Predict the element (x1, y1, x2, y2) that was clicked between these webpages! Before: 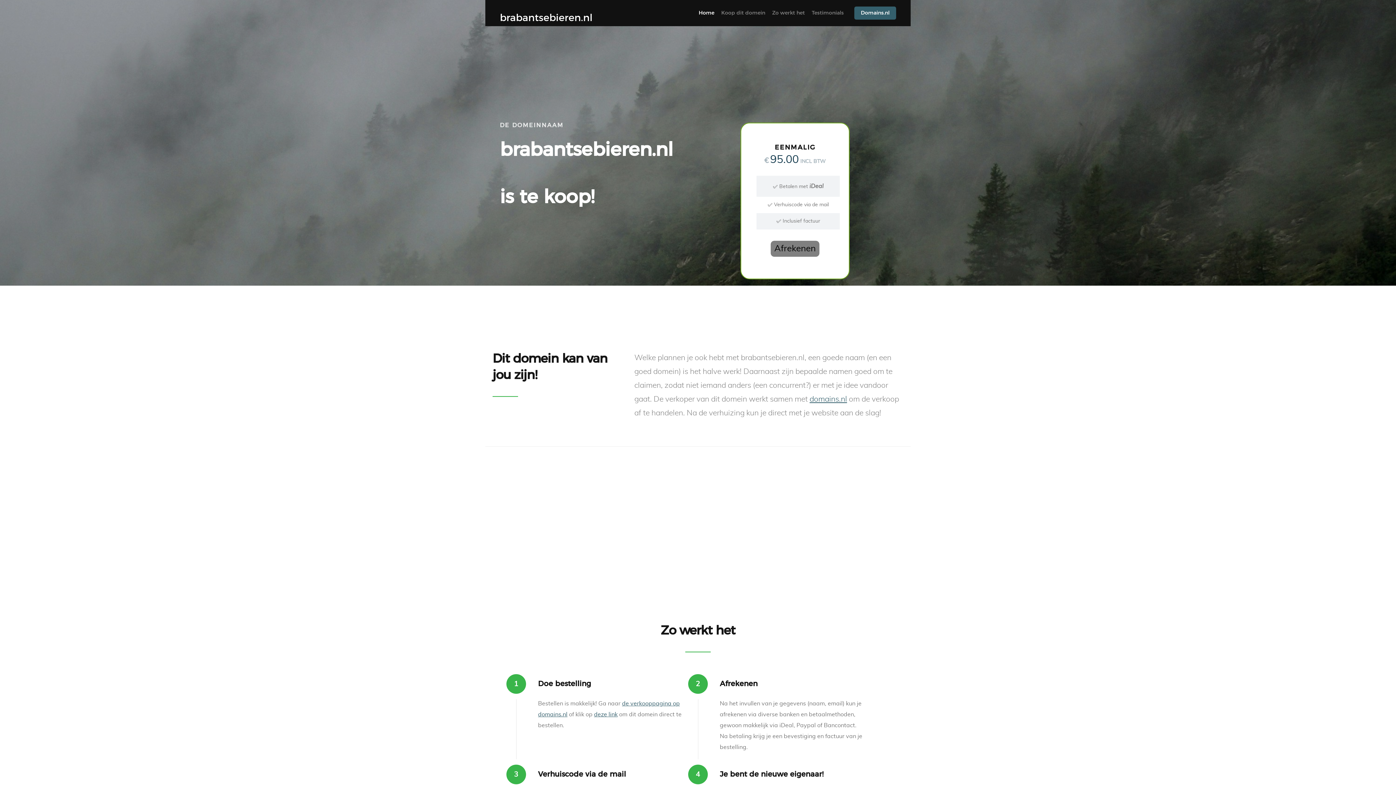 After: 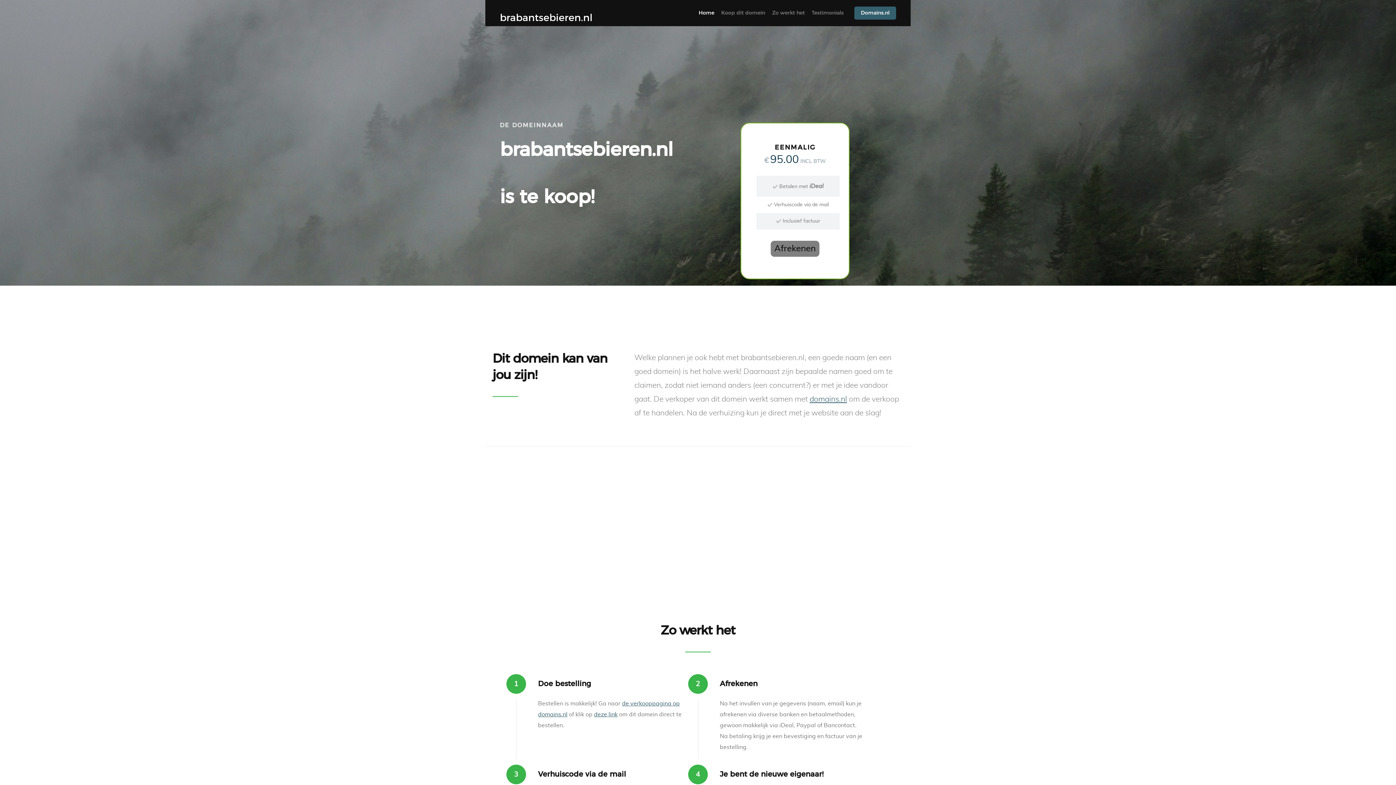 Action: label: Home bbox: (698, 0, 714, 26)